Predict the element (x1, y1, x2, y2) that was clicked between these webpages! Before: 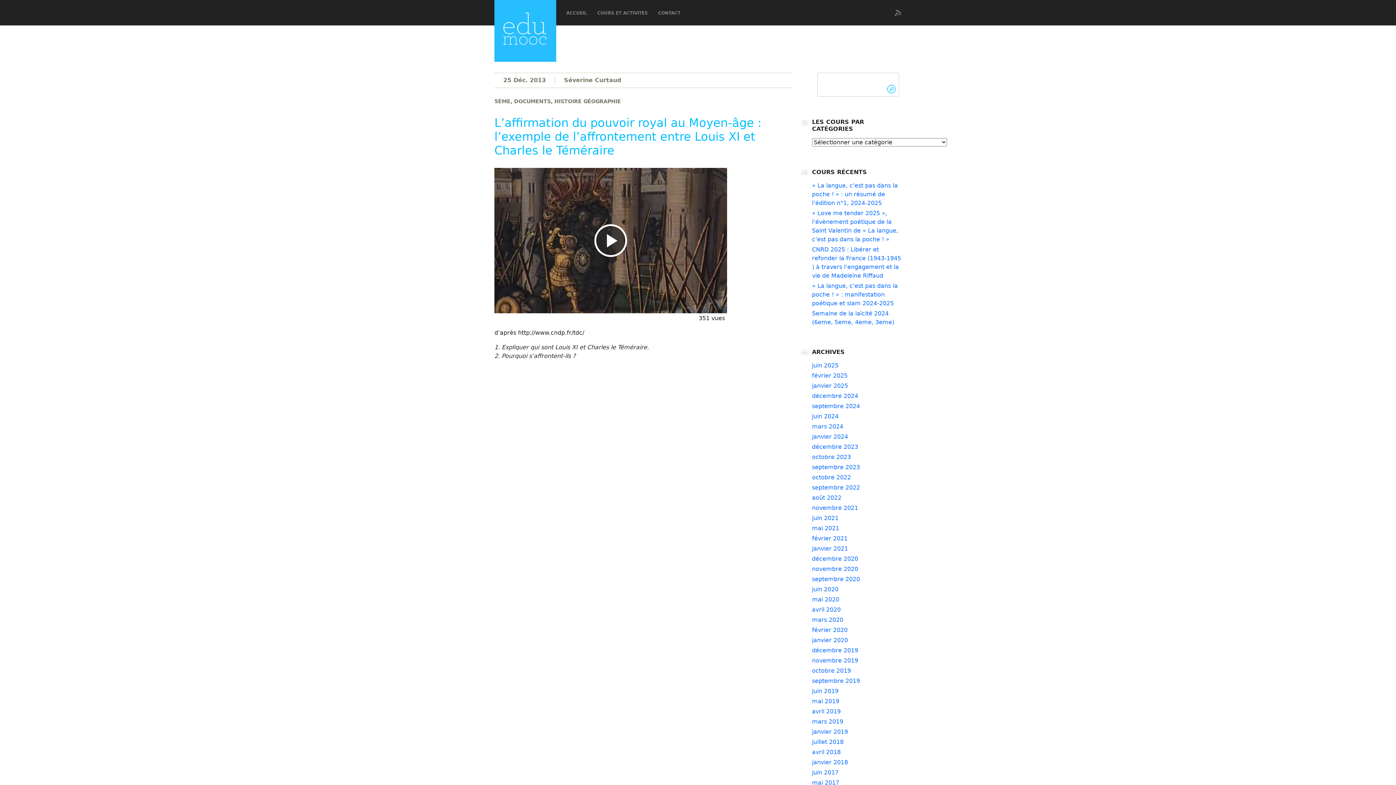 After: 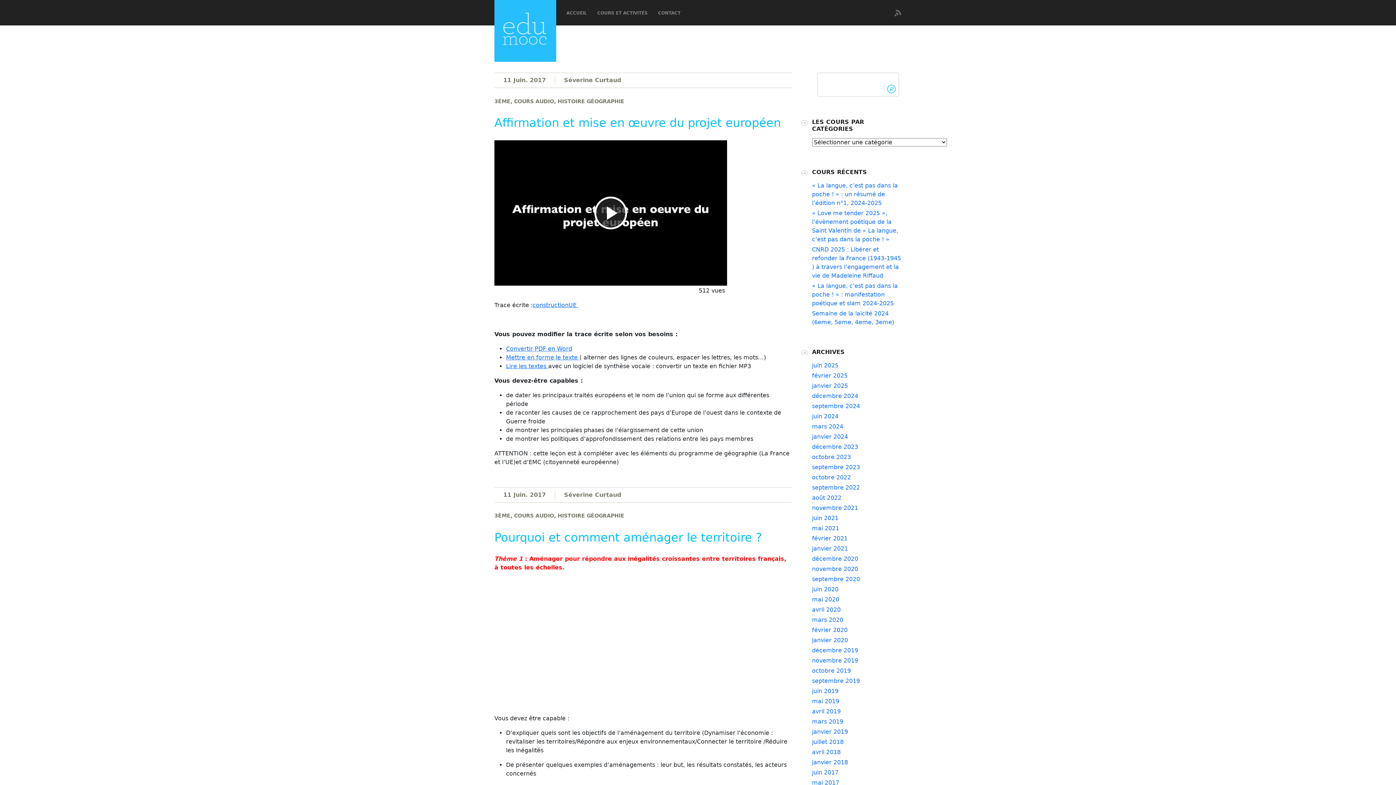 Action: label: juin 2017 bbox: (812, 769, 838, 776)